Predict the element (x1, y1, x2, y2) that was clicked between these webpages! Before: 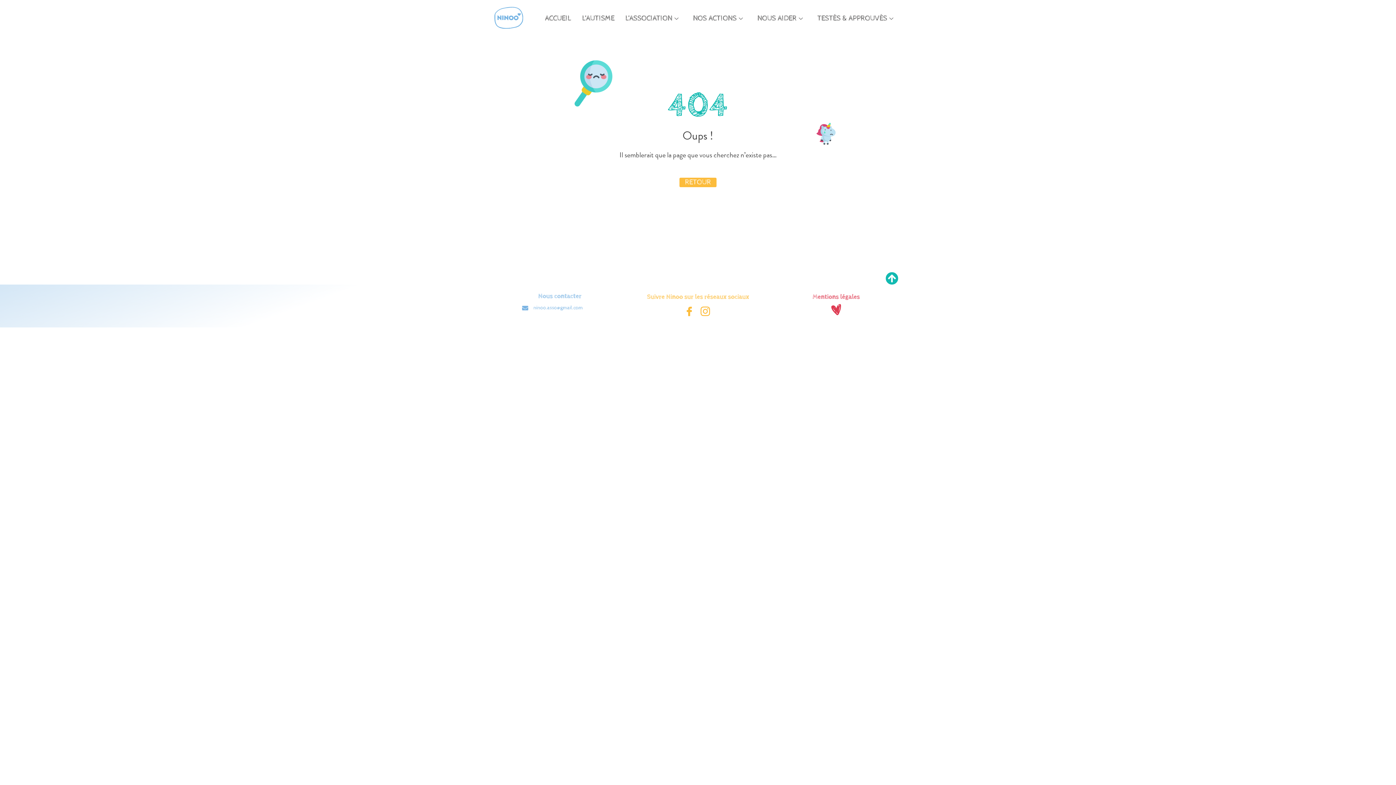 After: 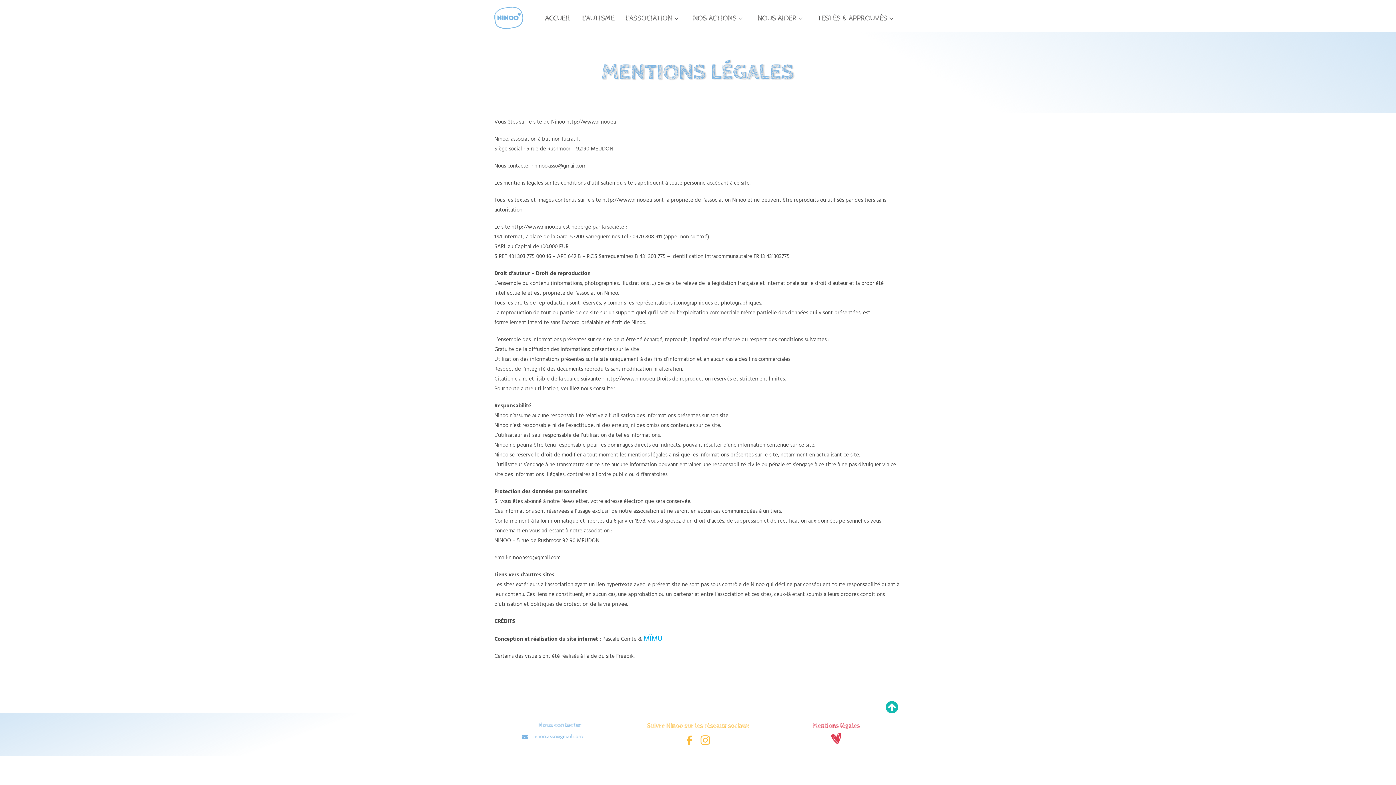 Action: label: Mentions légales bbox: (812, 293, 859, 300)